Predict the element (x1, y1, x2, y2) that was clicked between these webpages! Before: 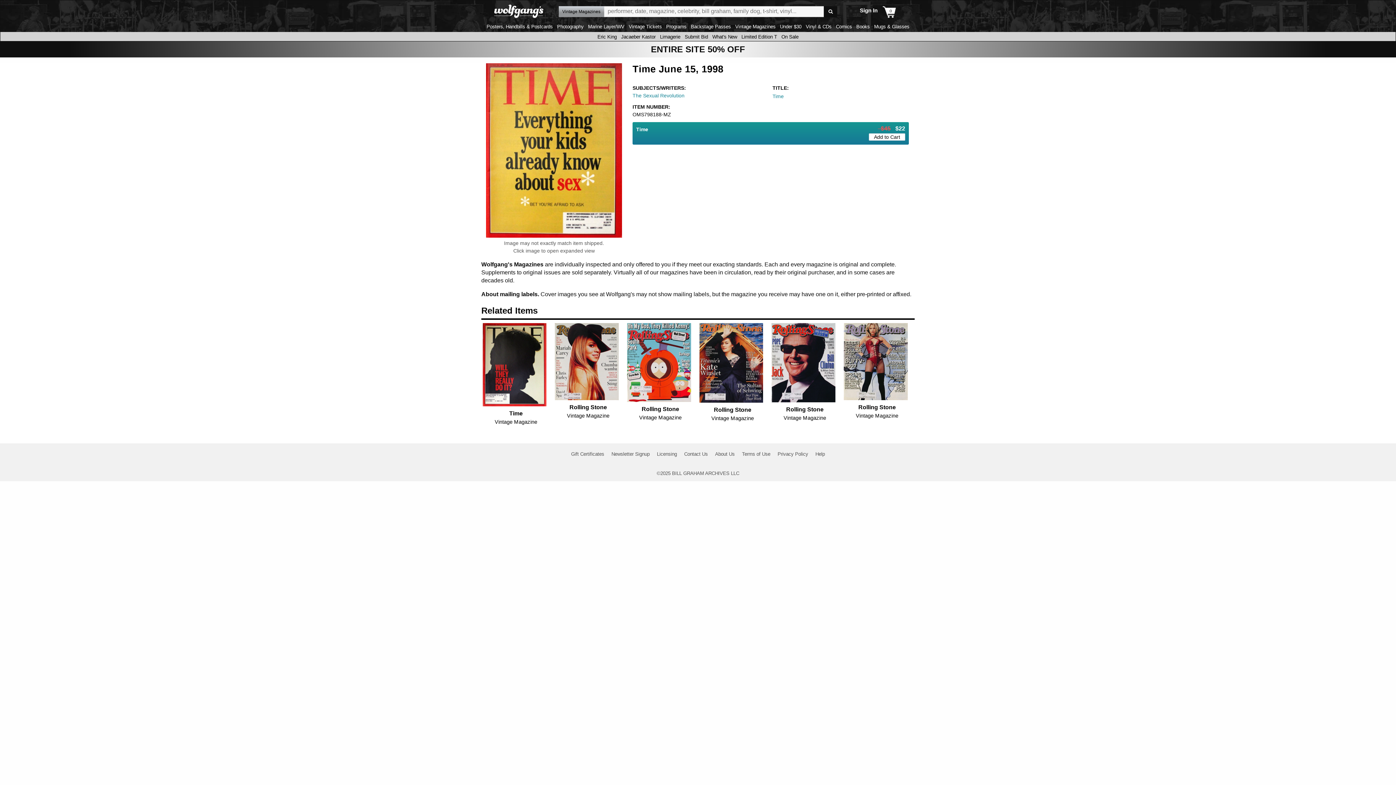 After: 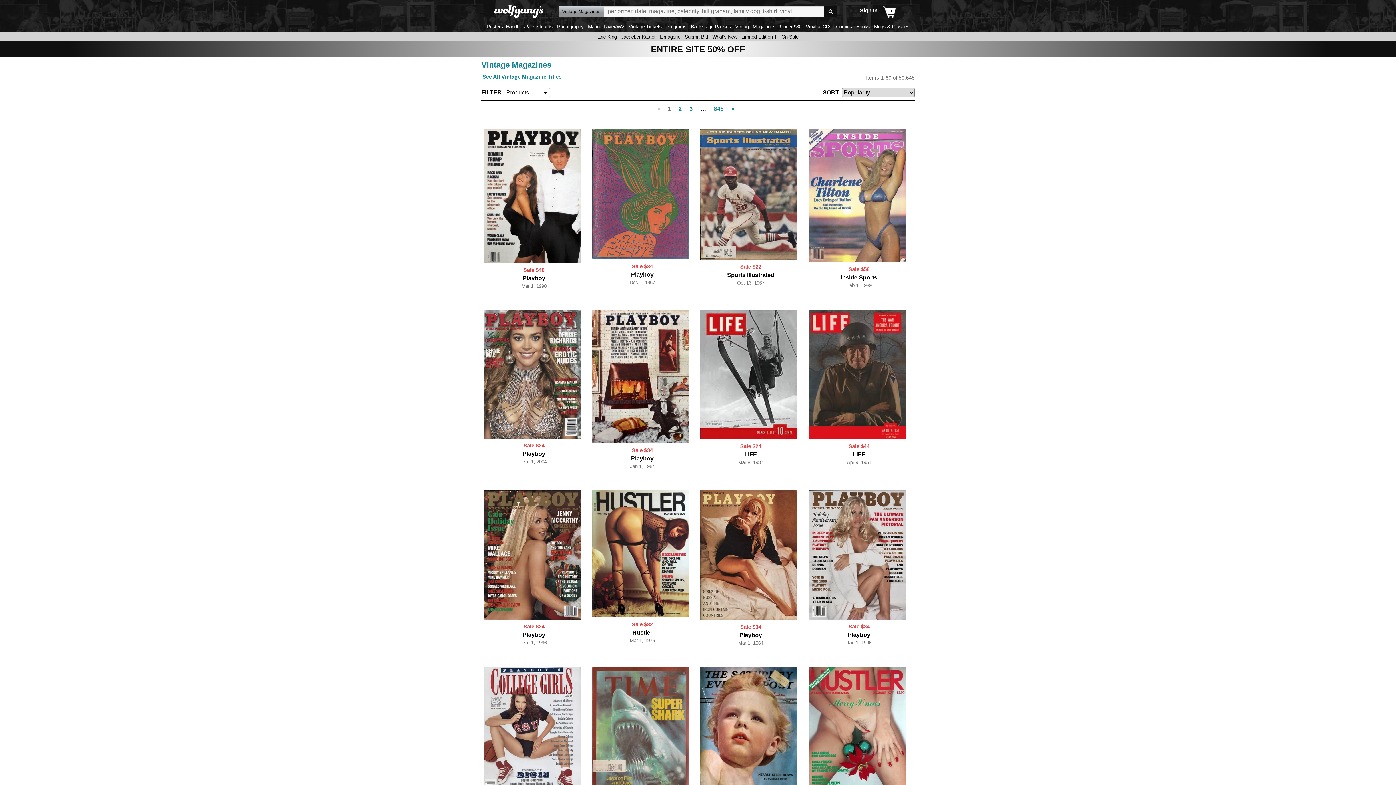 Action: bbox: (734, 24, 777, 29) label: Vintage Magazines